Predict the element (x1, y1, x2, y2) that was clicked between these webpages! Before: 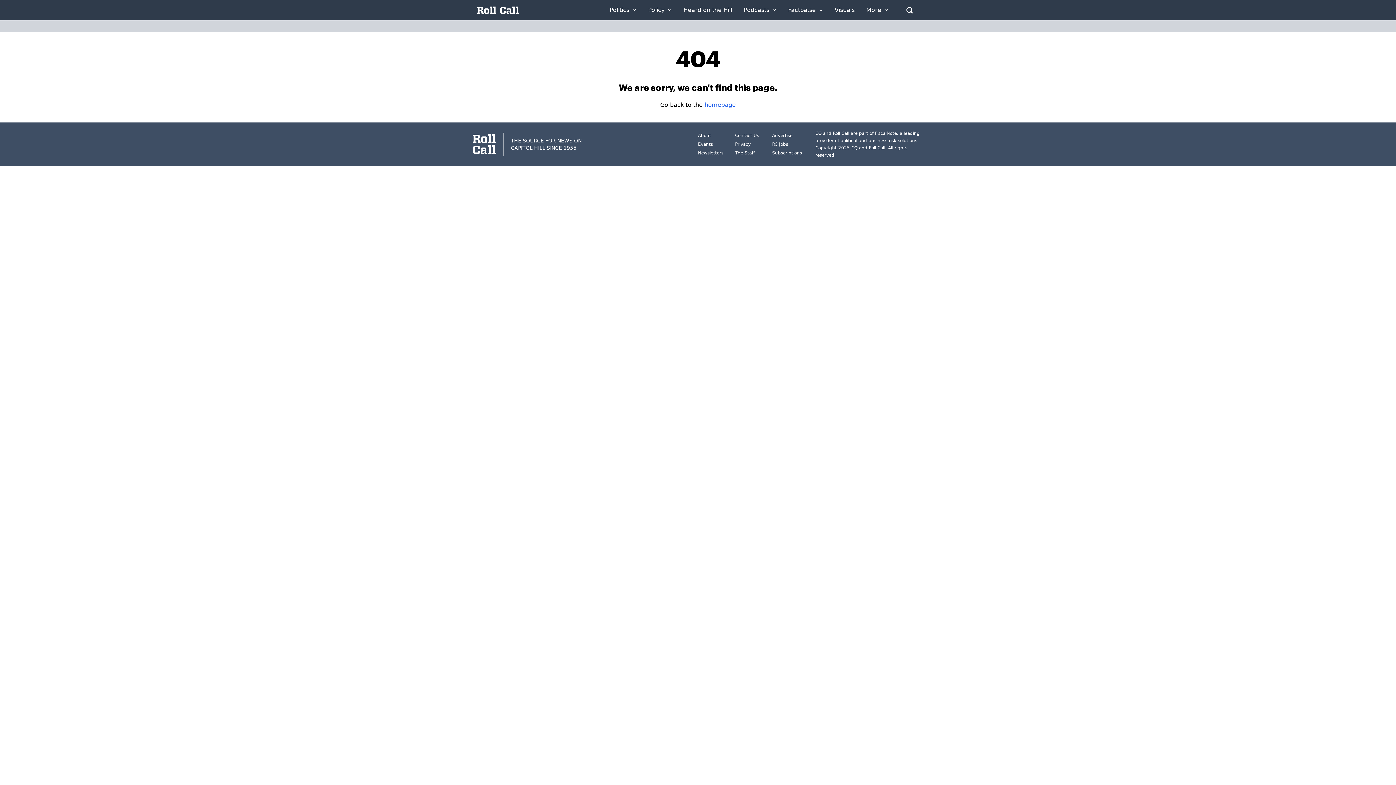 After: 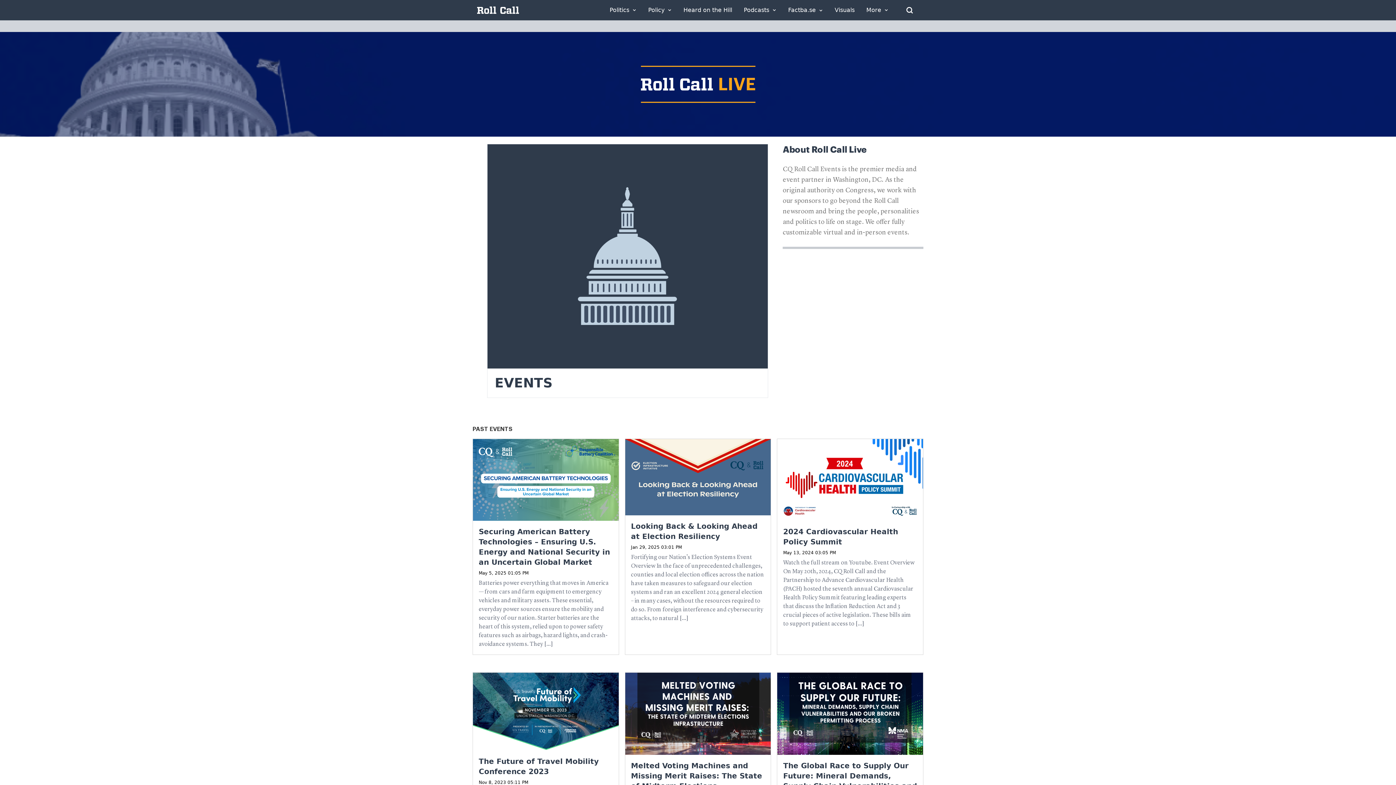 Action: label: Events bbox: (698, 141, 713, 146)